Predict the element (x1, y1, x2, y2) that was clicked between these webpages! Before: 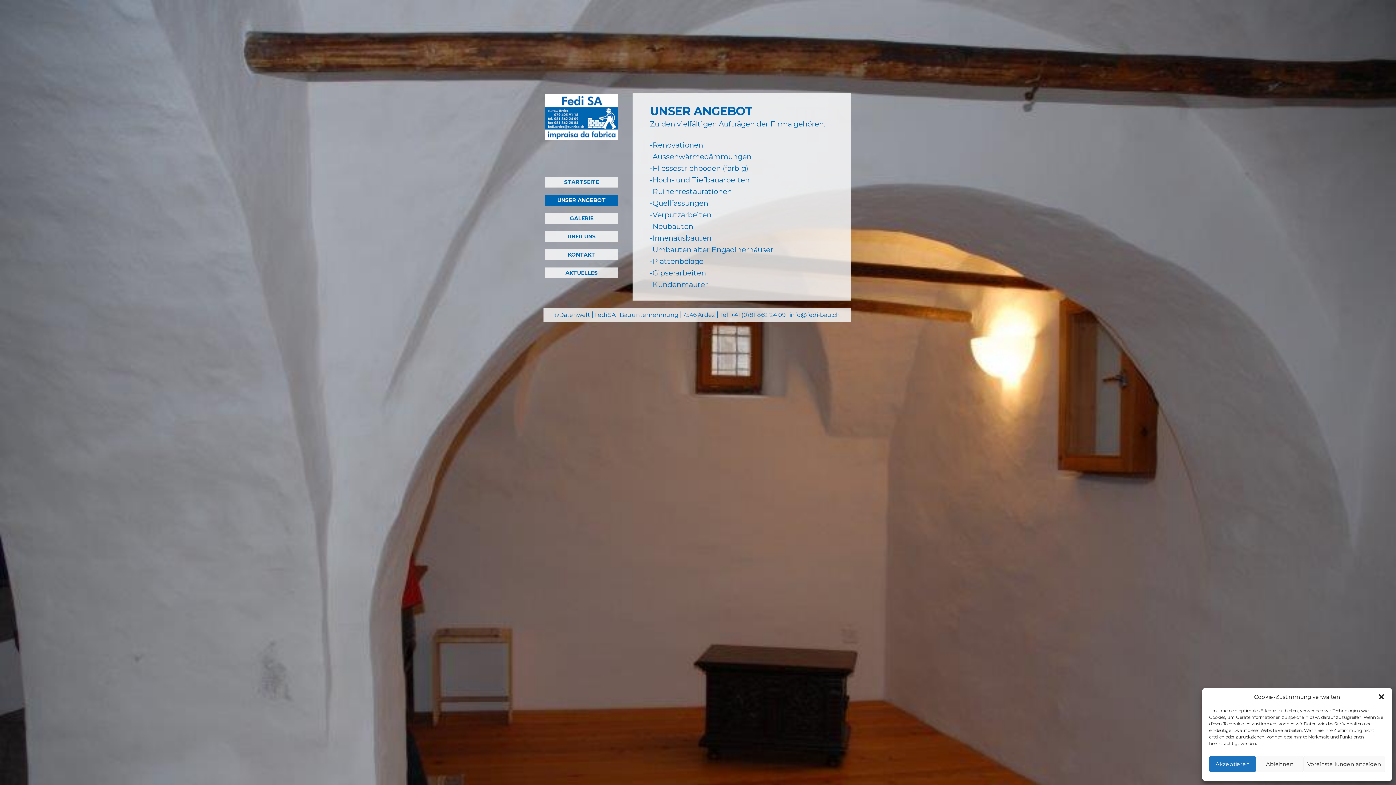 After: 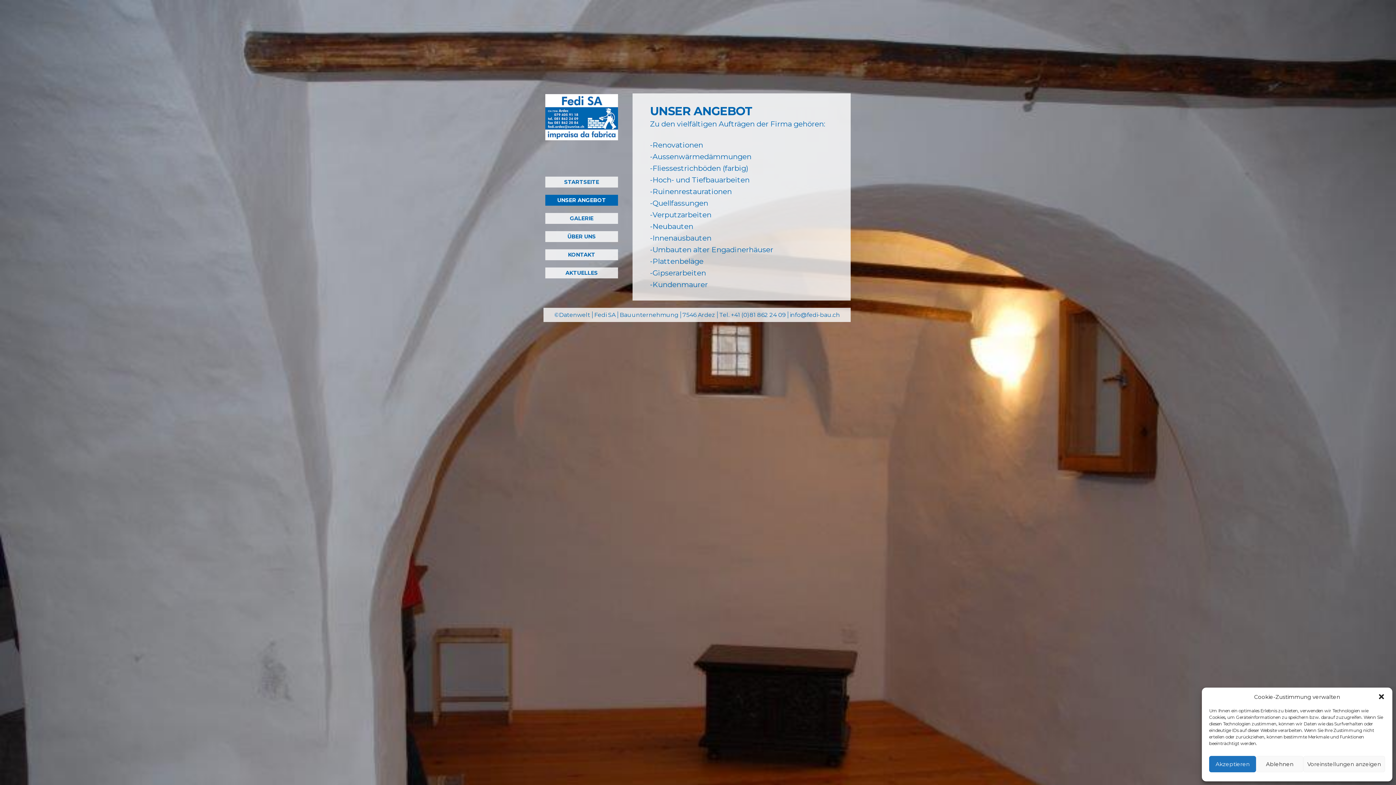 Action: label: UNSER ANGEBOT bbox: (545, 194, 618, 205)